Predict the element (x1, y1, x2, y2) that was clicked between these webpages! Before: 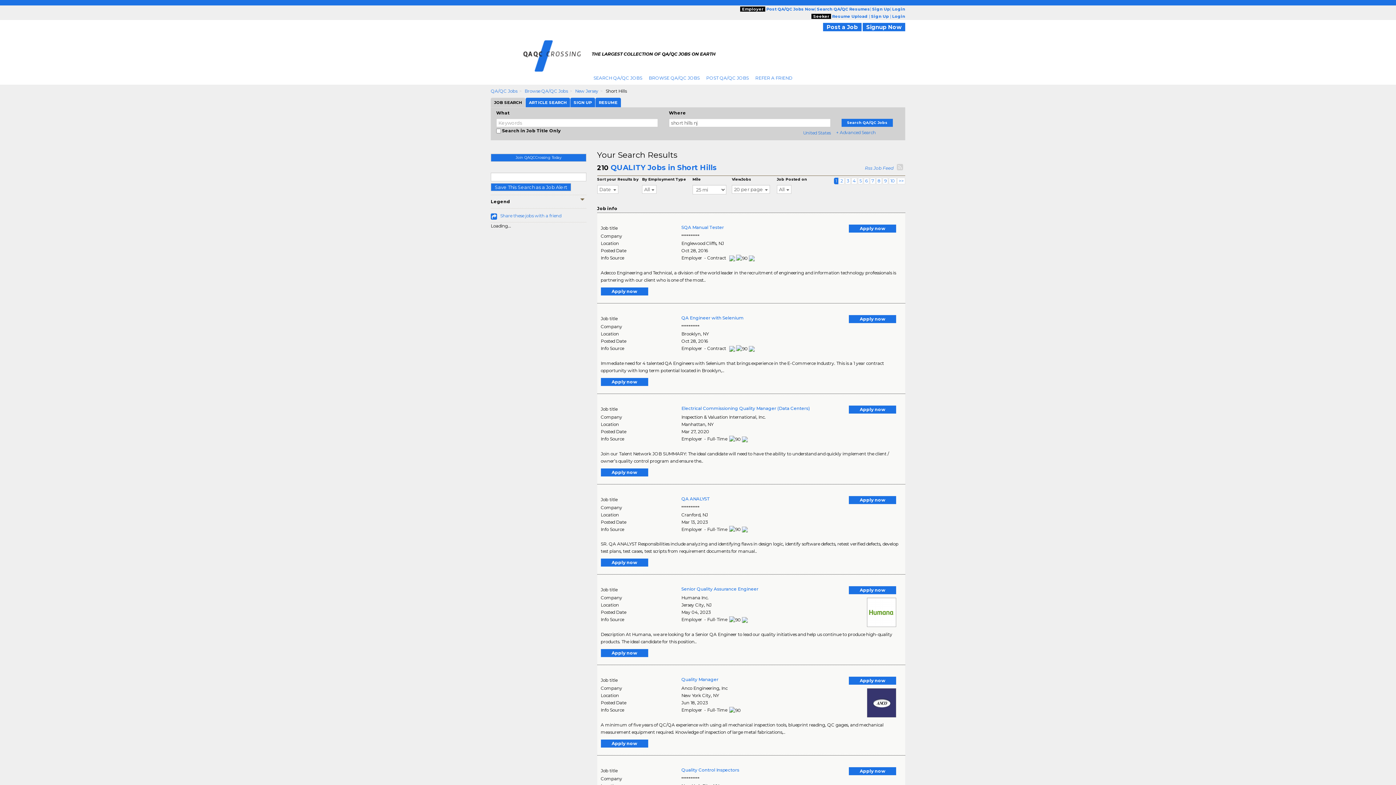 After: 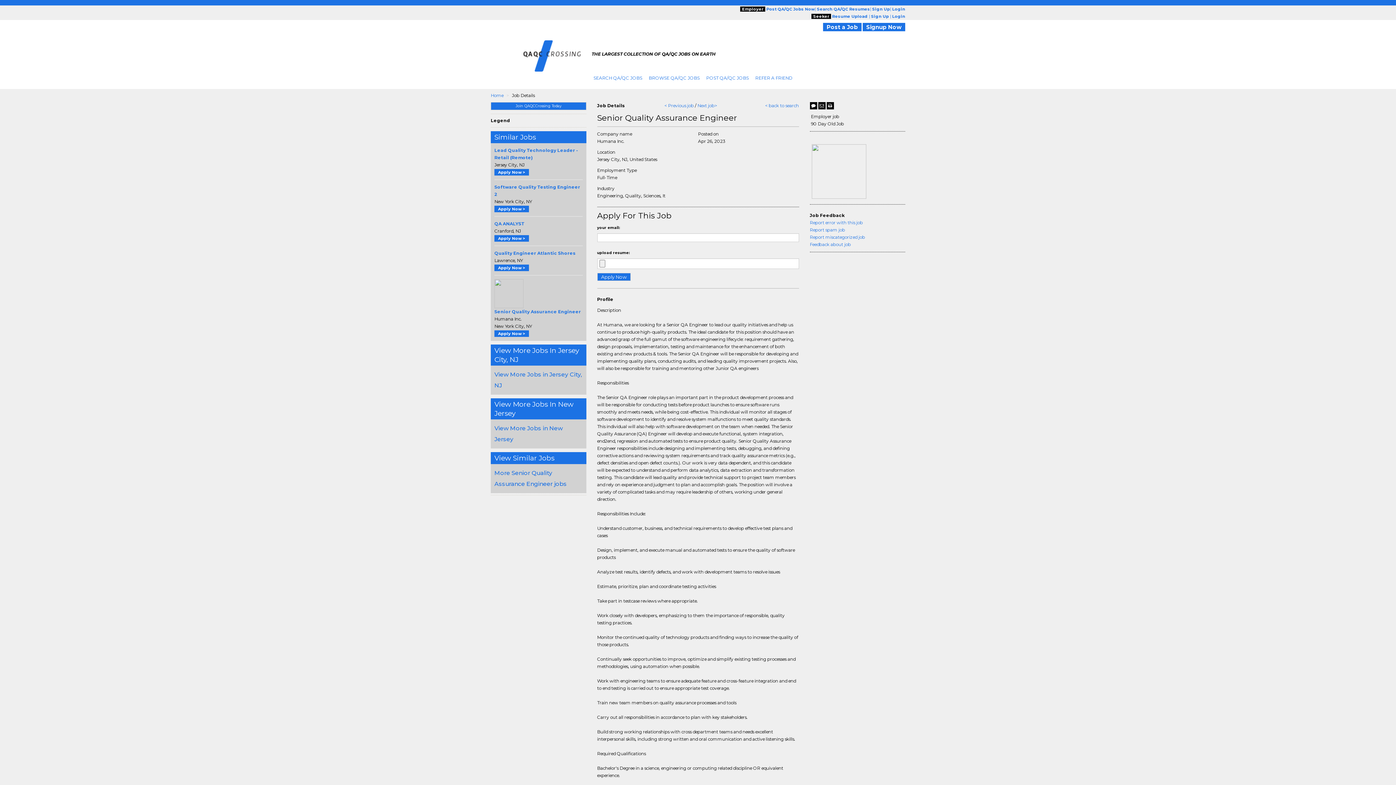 Action: bbox: (849, 586, 896, 594) label: Apply now